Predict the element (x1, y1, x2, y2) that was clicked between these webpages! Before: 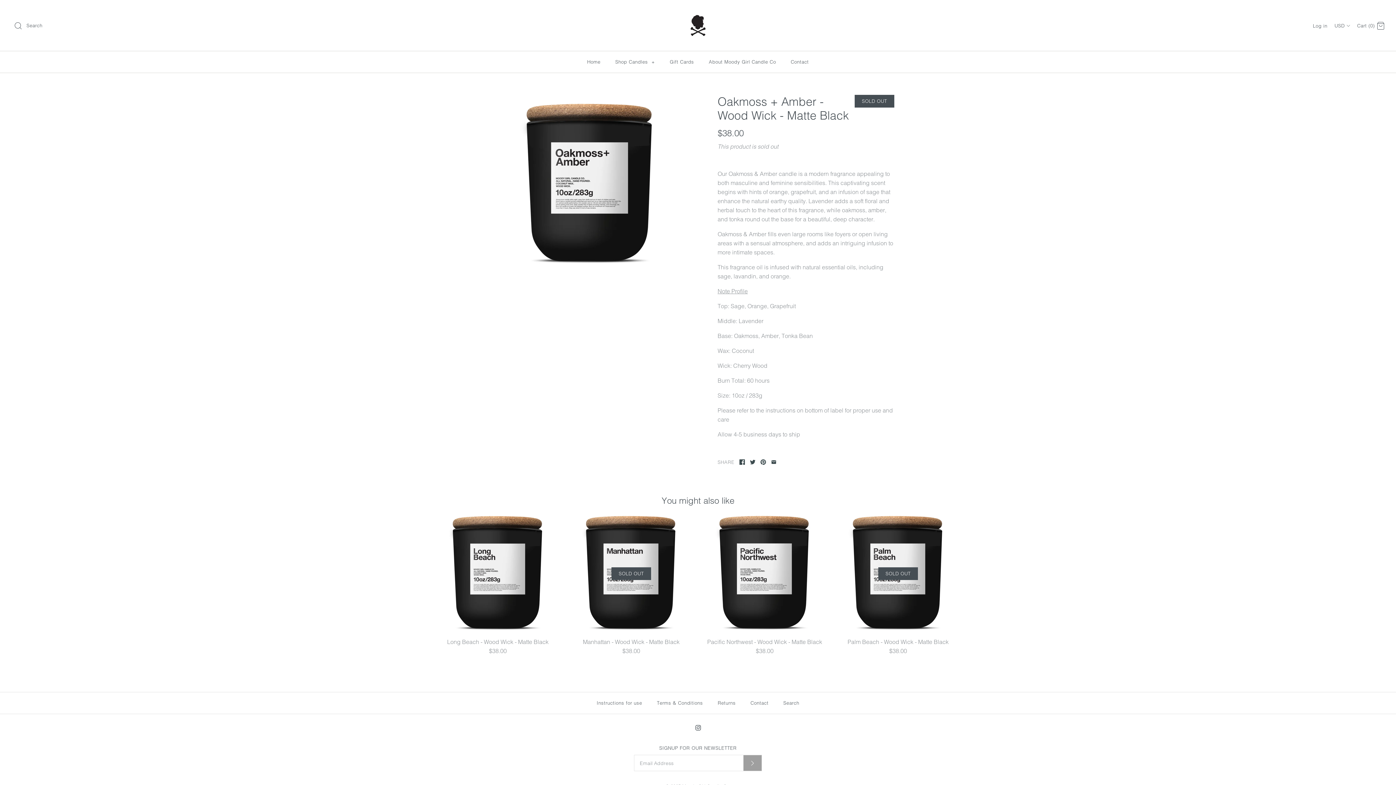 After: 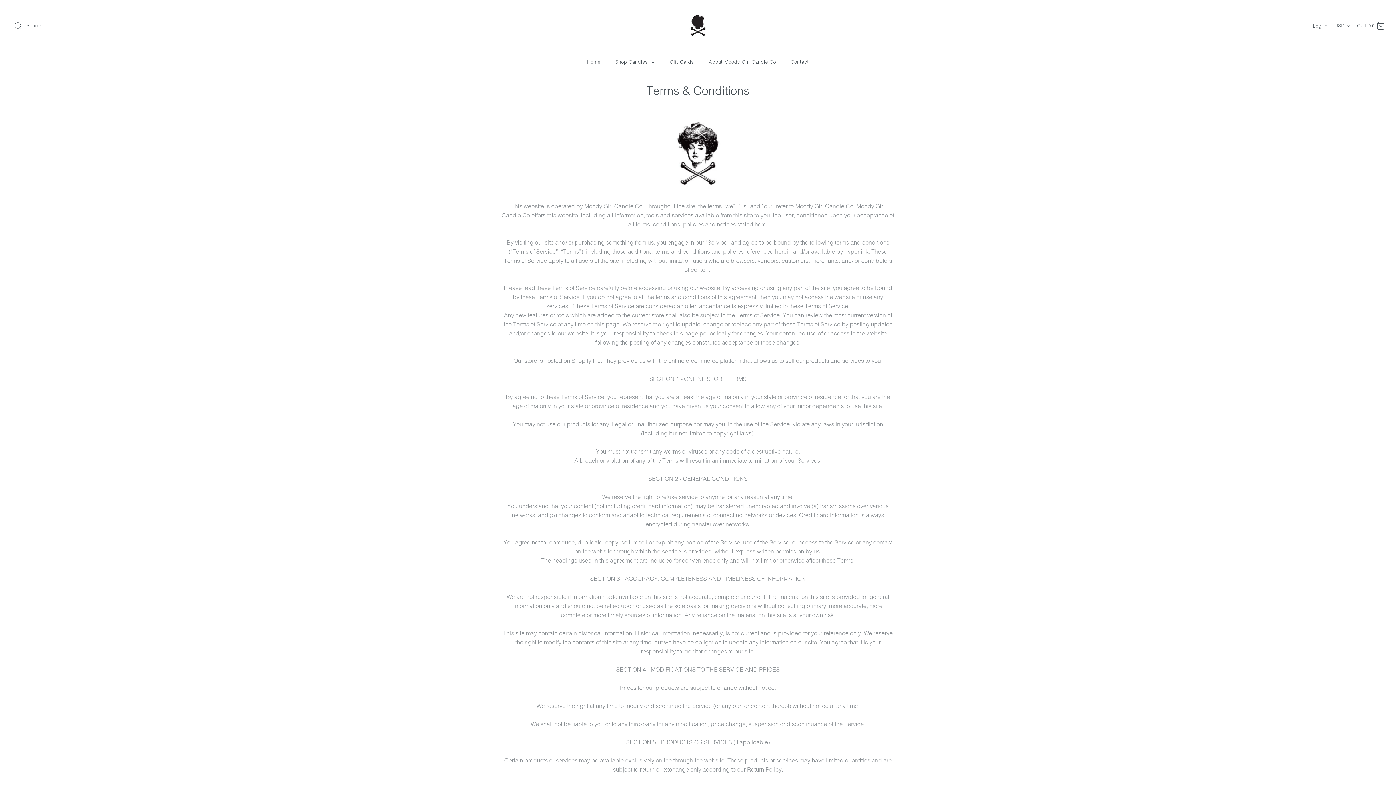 Action: label: Terms & Conditions bbox: (650, 692, 709, 714)